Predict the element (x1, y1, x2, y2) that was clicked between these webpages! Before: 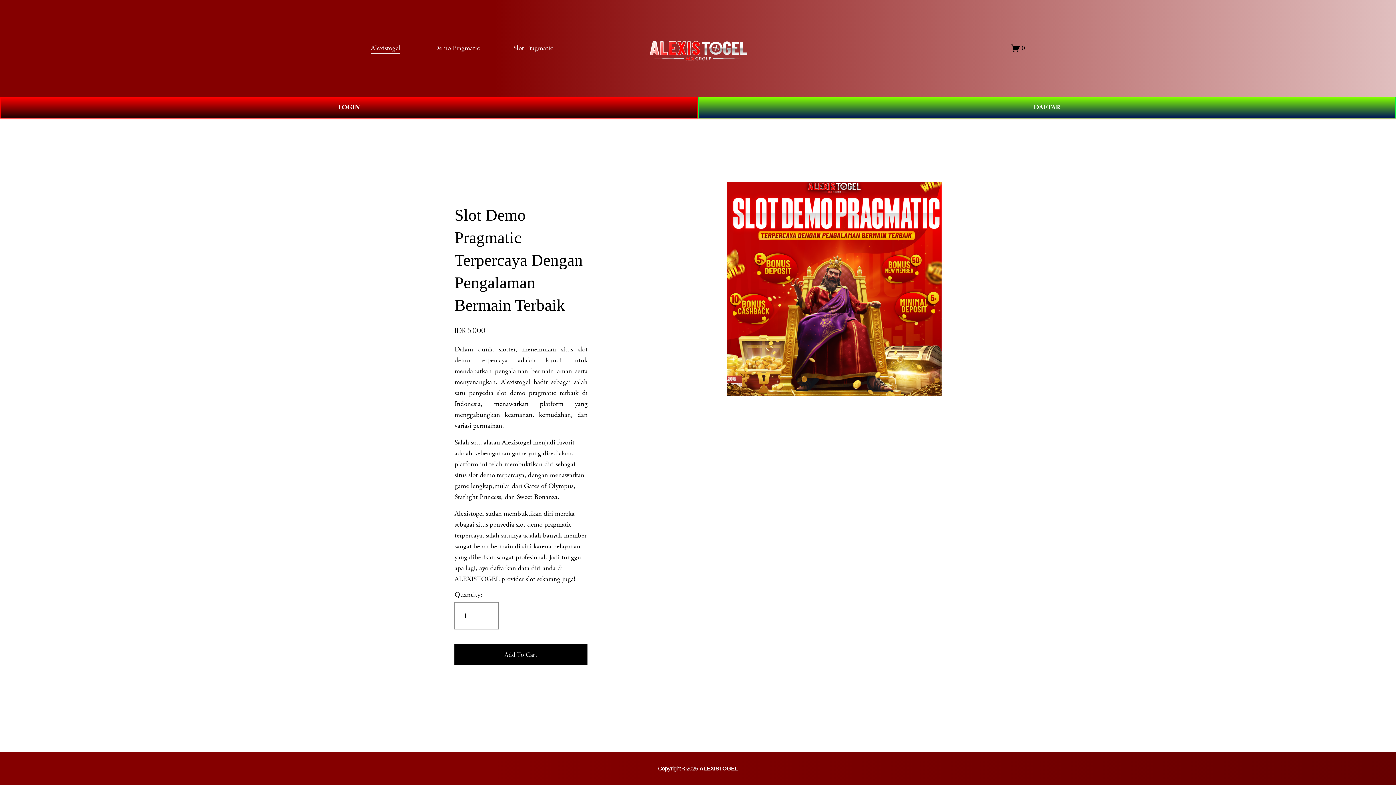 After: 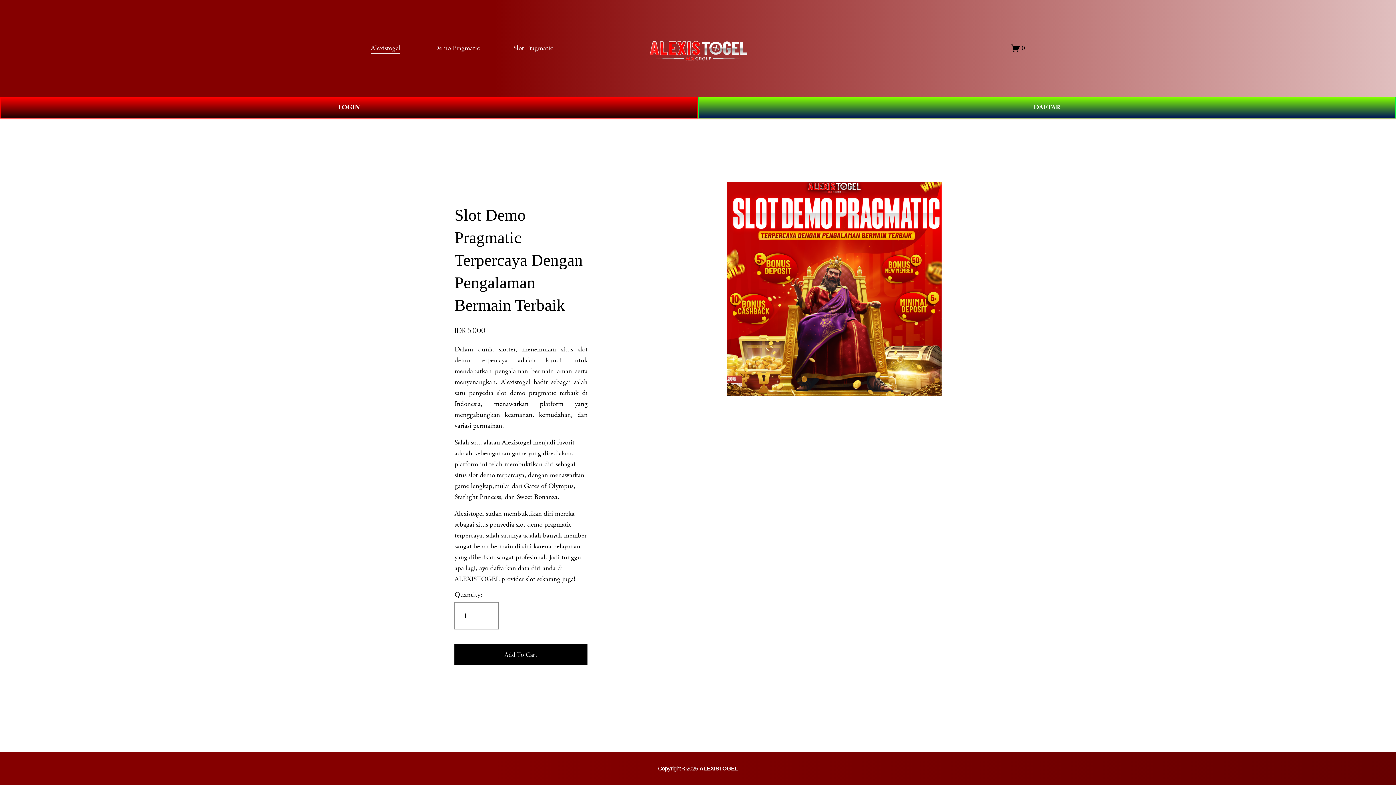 Action: label: ALEXISTOGEL bbox: (699, 765, 738, 772)